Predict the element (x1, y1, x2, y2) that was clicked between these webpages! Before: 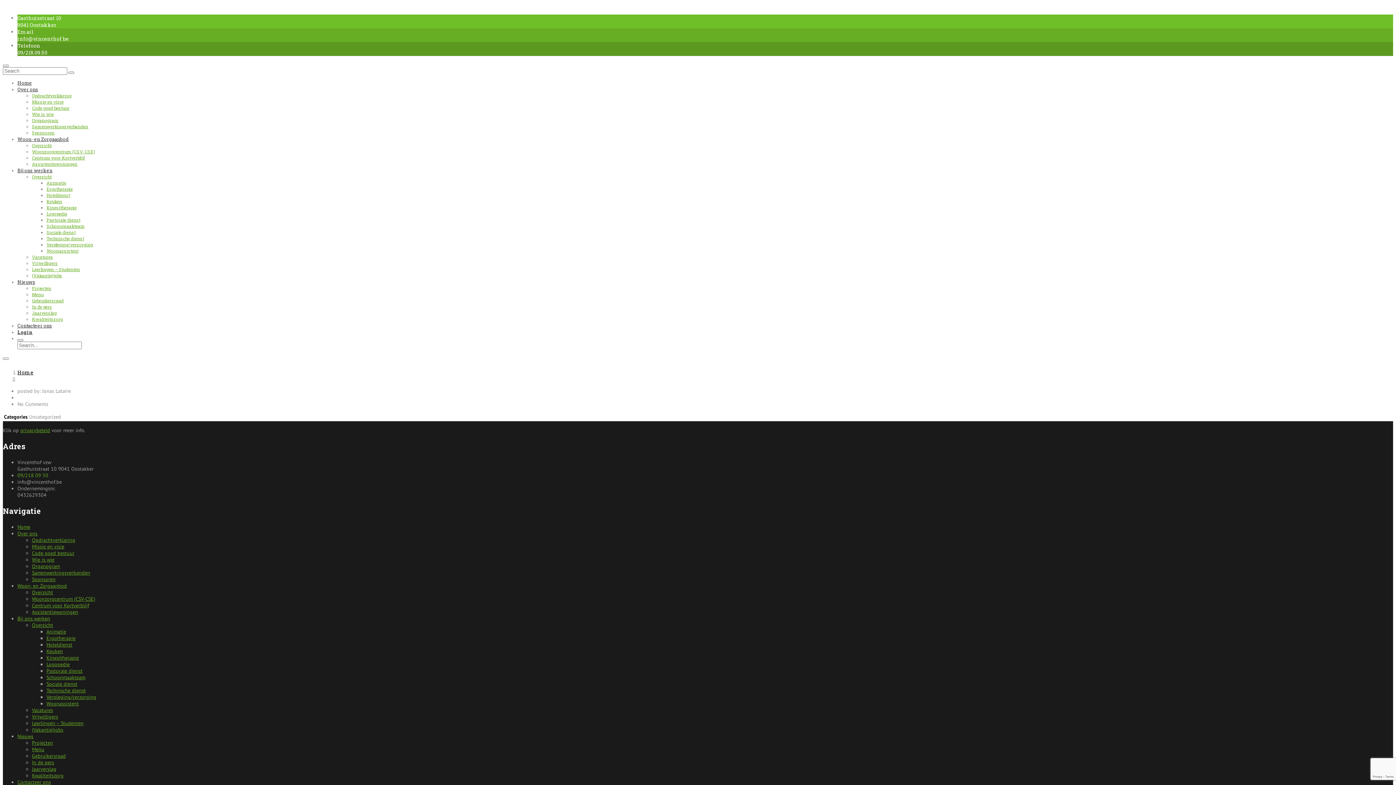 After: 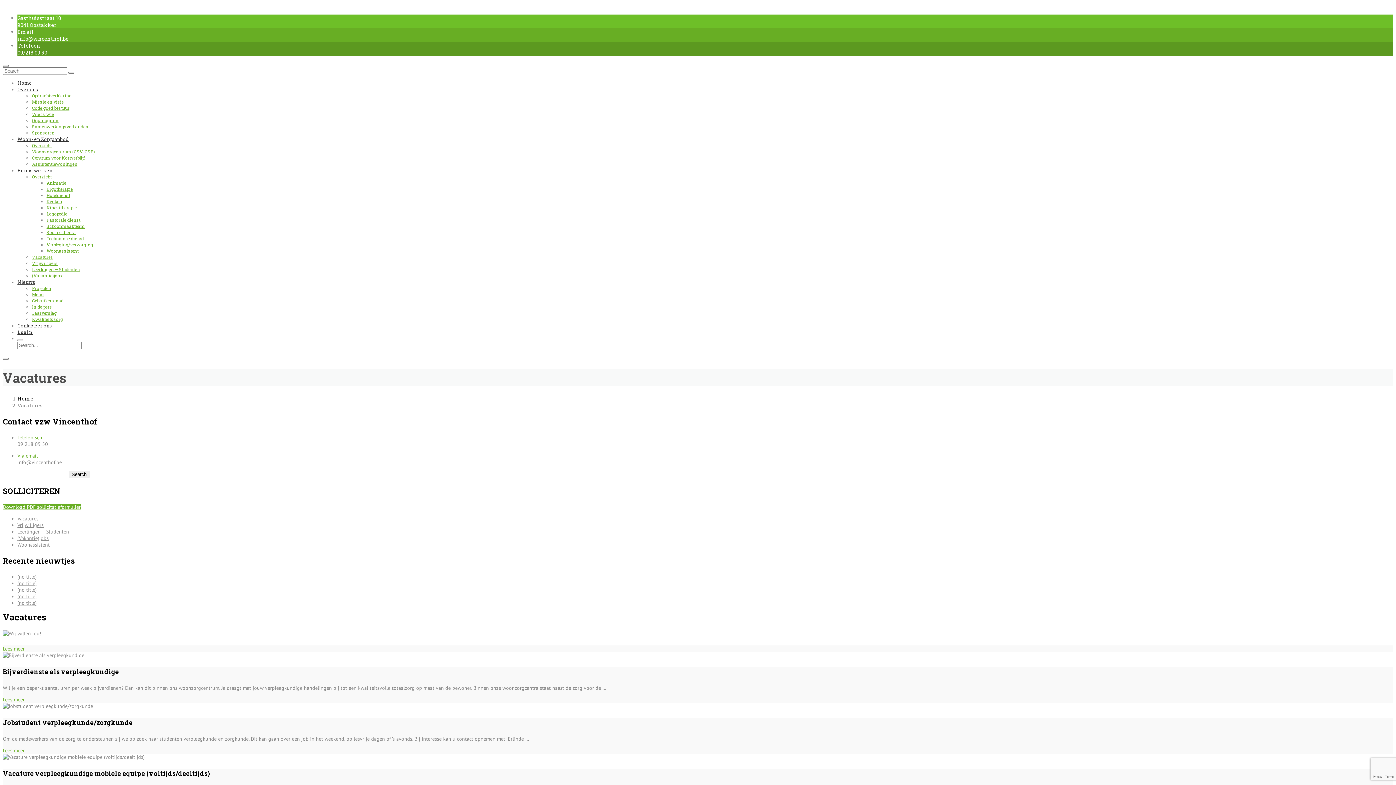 Action: bbox: (32, 254, 53, 260) label: Vacatures